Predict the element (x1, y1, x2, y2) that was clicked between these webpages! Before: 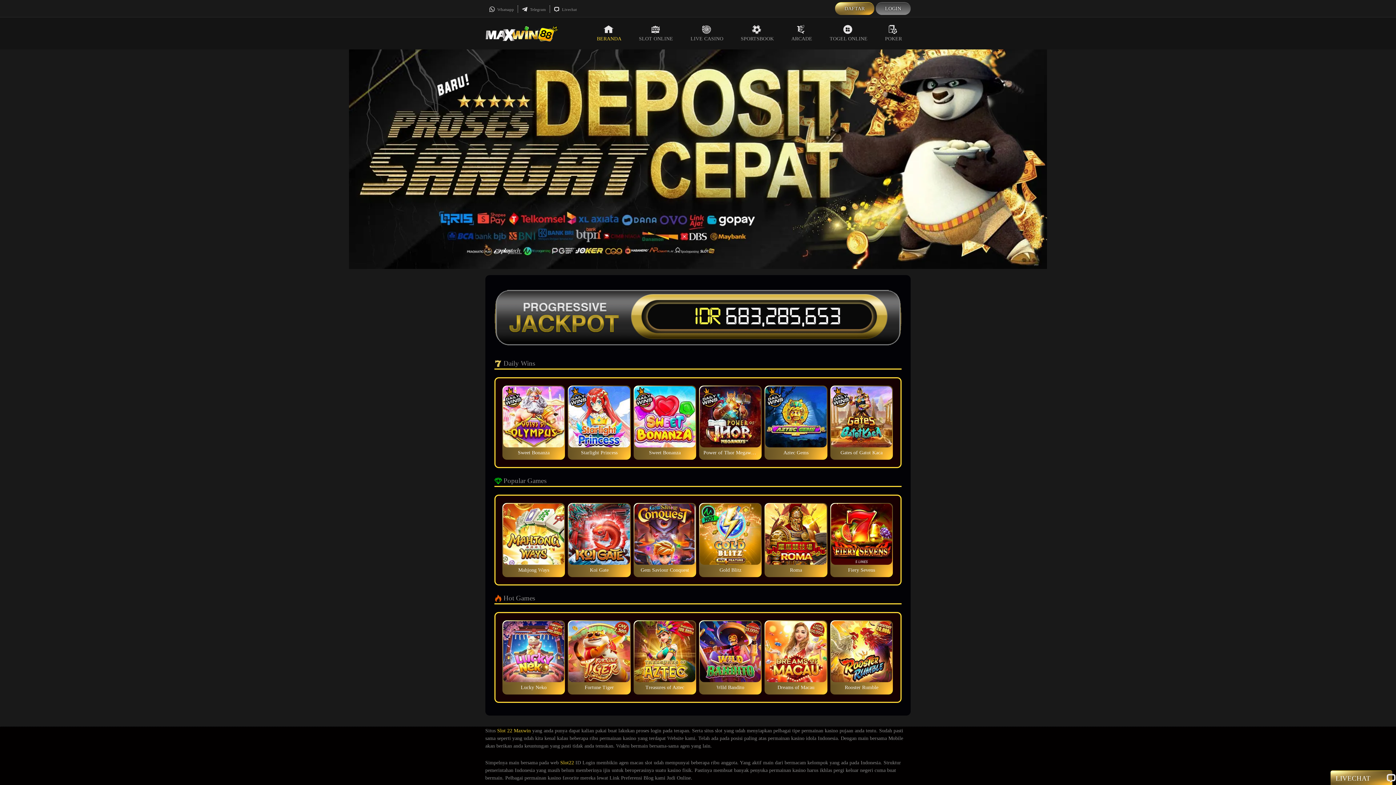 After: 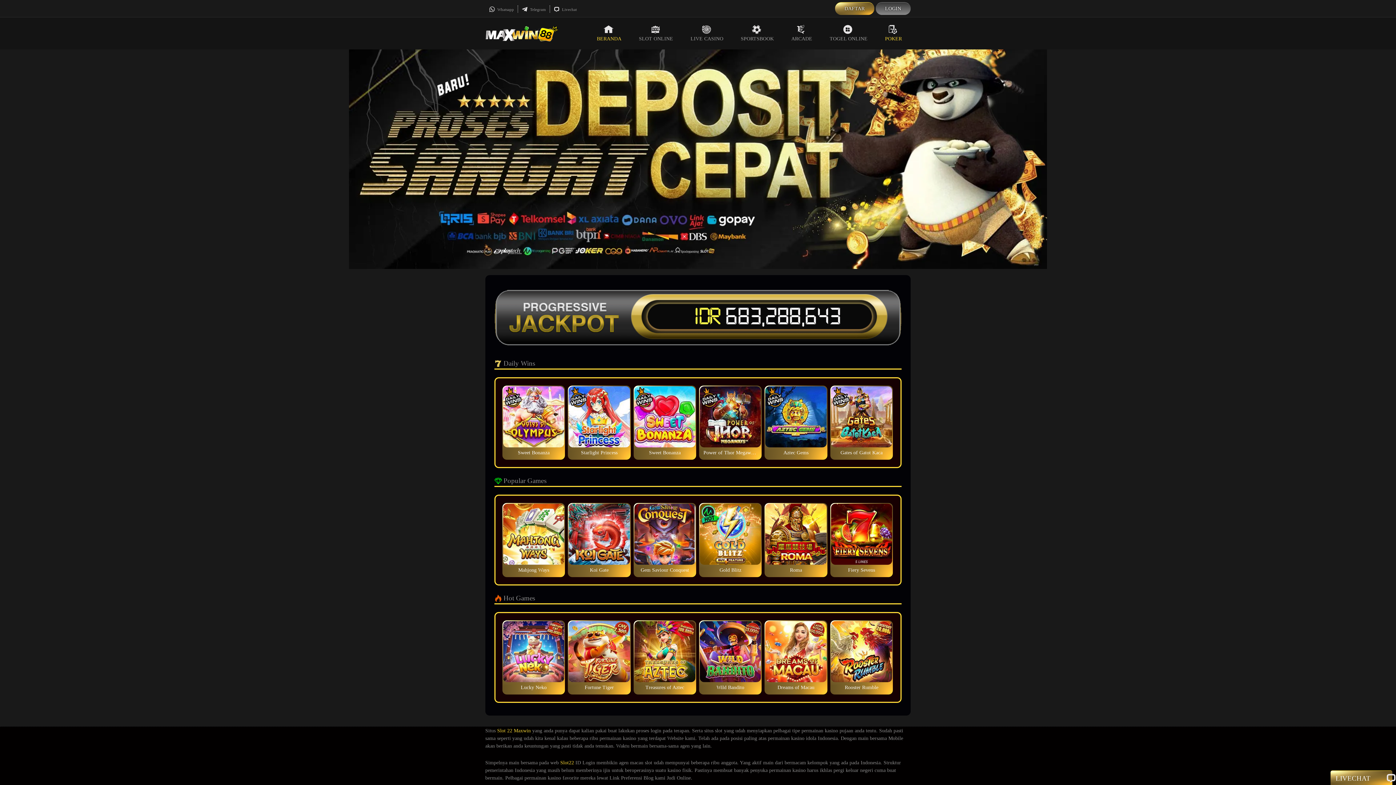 Action: label: POKER bbox: (876, 17, 910, 49)